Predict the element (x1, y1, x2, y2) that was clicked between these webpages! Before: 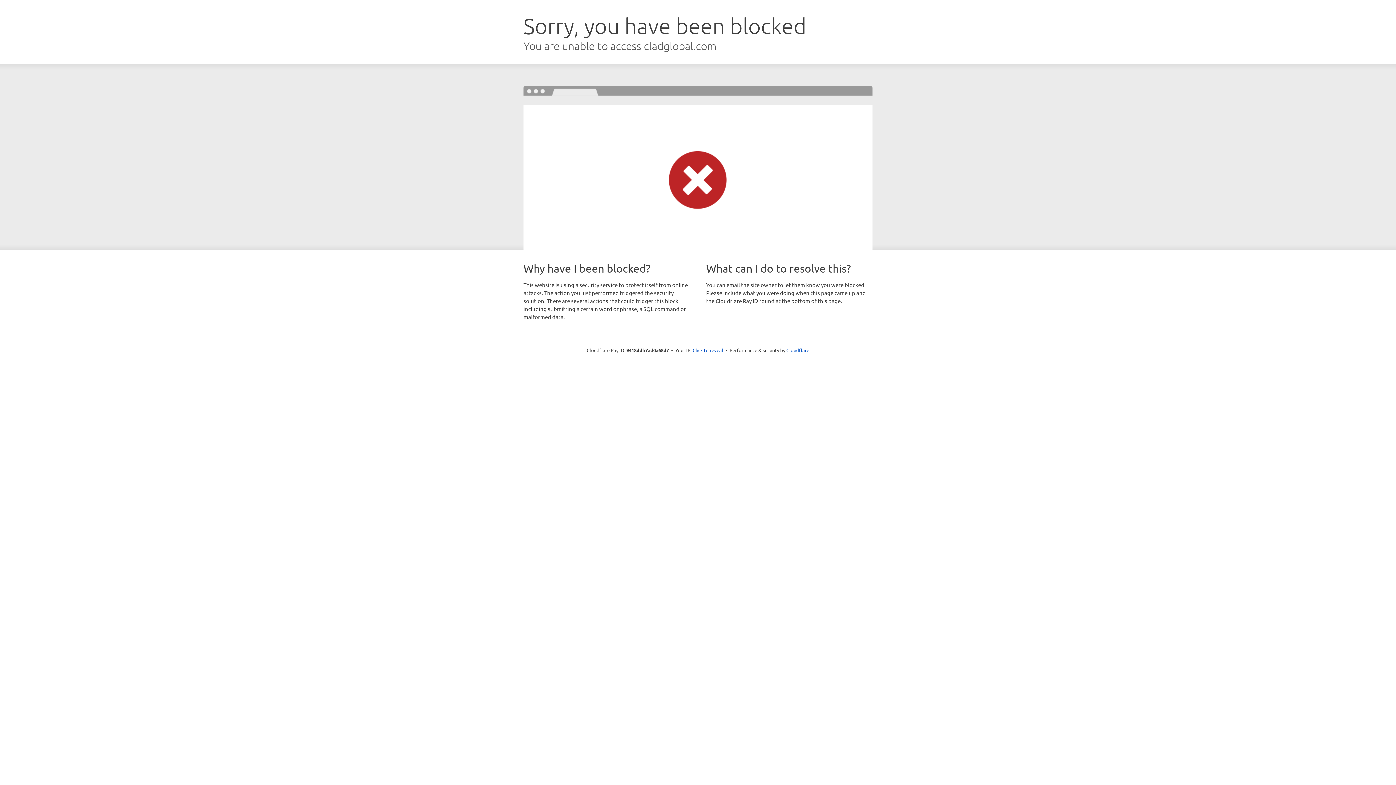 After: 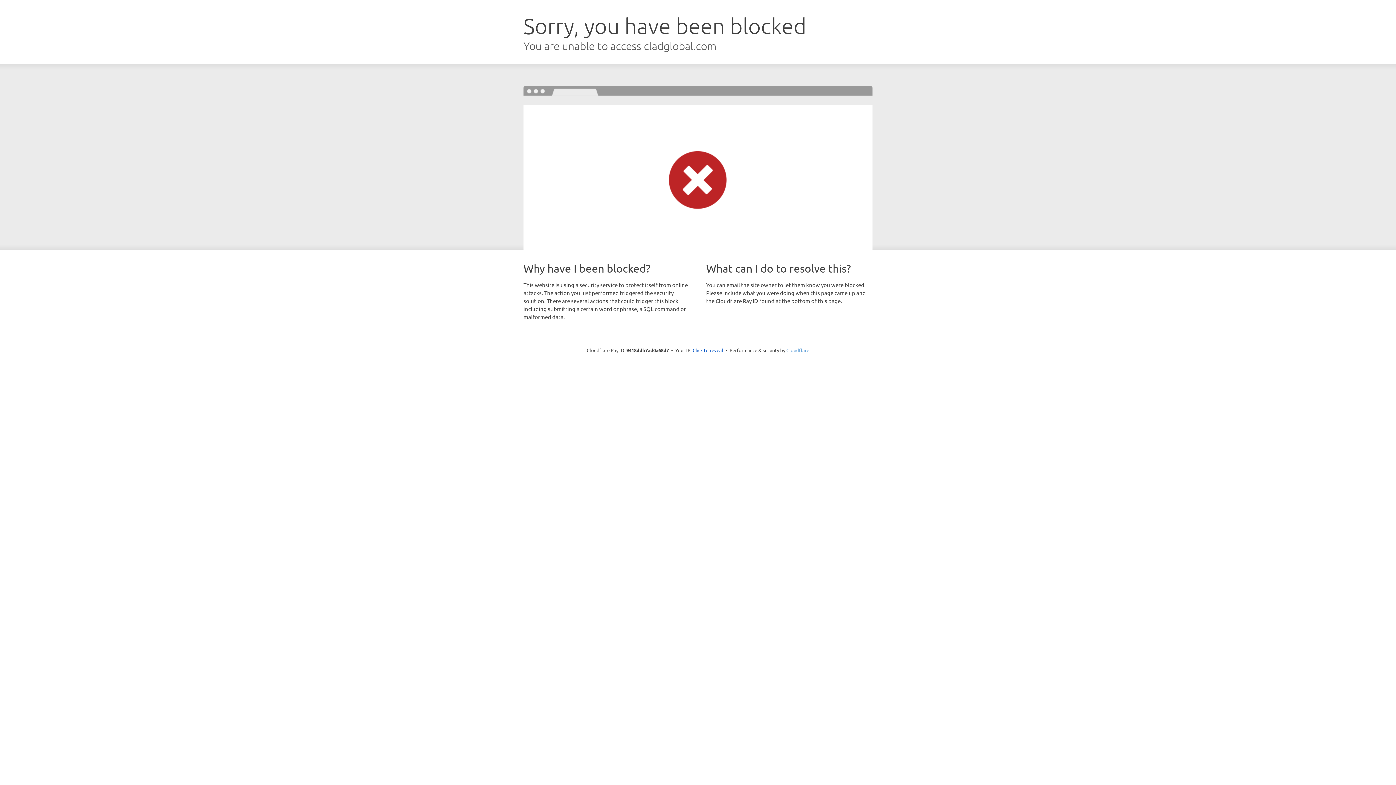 Action: bbox: (786, 347, 809, 353) label: Cloudflare